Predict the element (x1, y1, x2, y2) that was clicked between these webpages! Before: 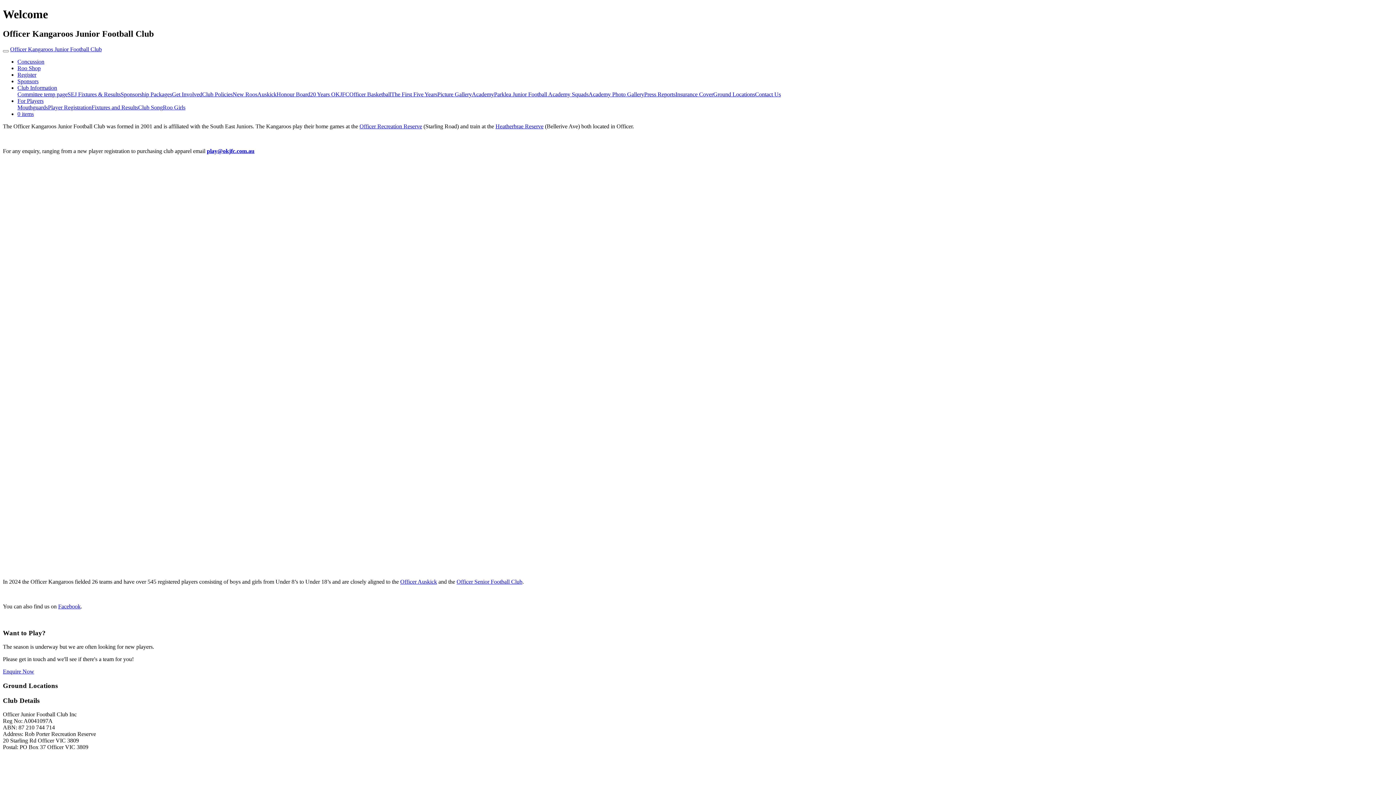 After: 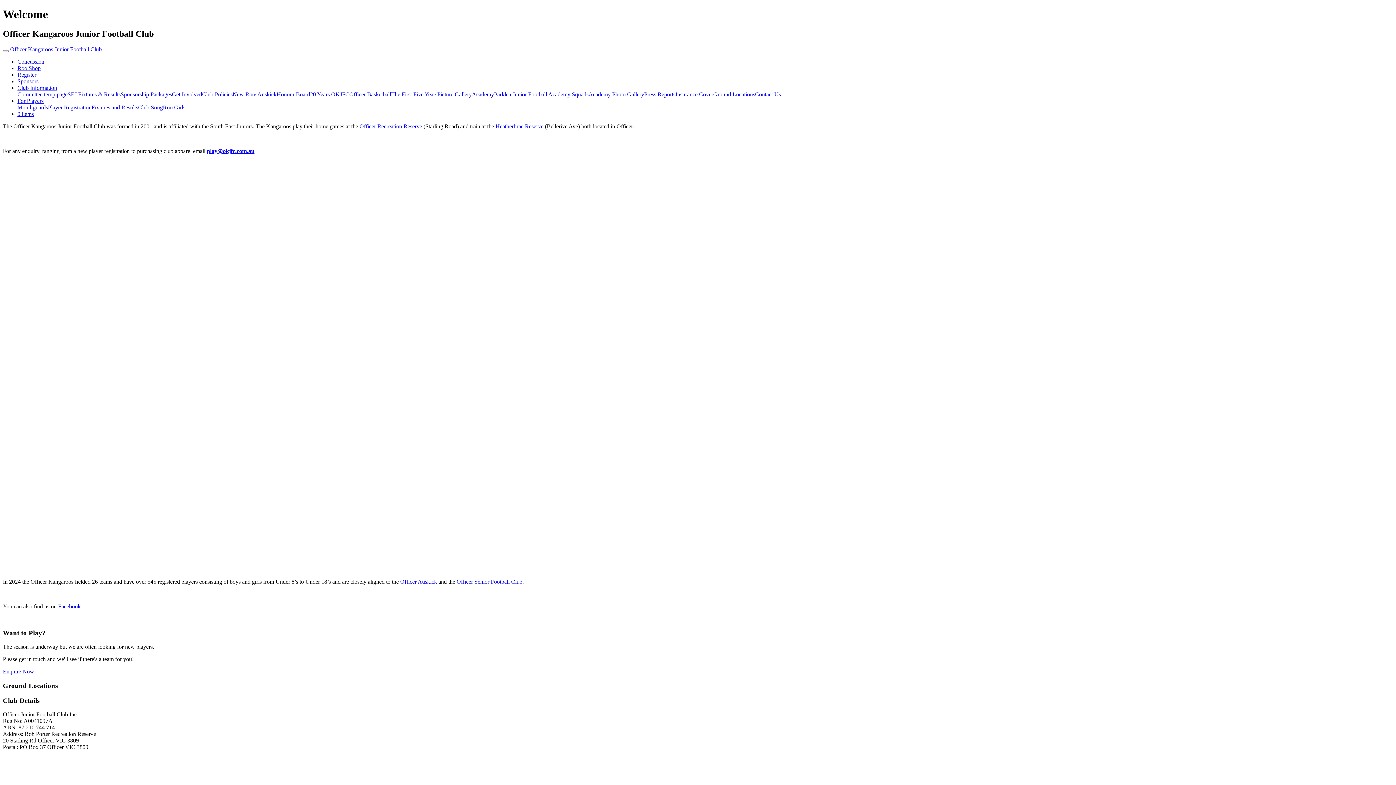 Action: bbox: (91, 104, 138, 110) label: Fixtures and Results